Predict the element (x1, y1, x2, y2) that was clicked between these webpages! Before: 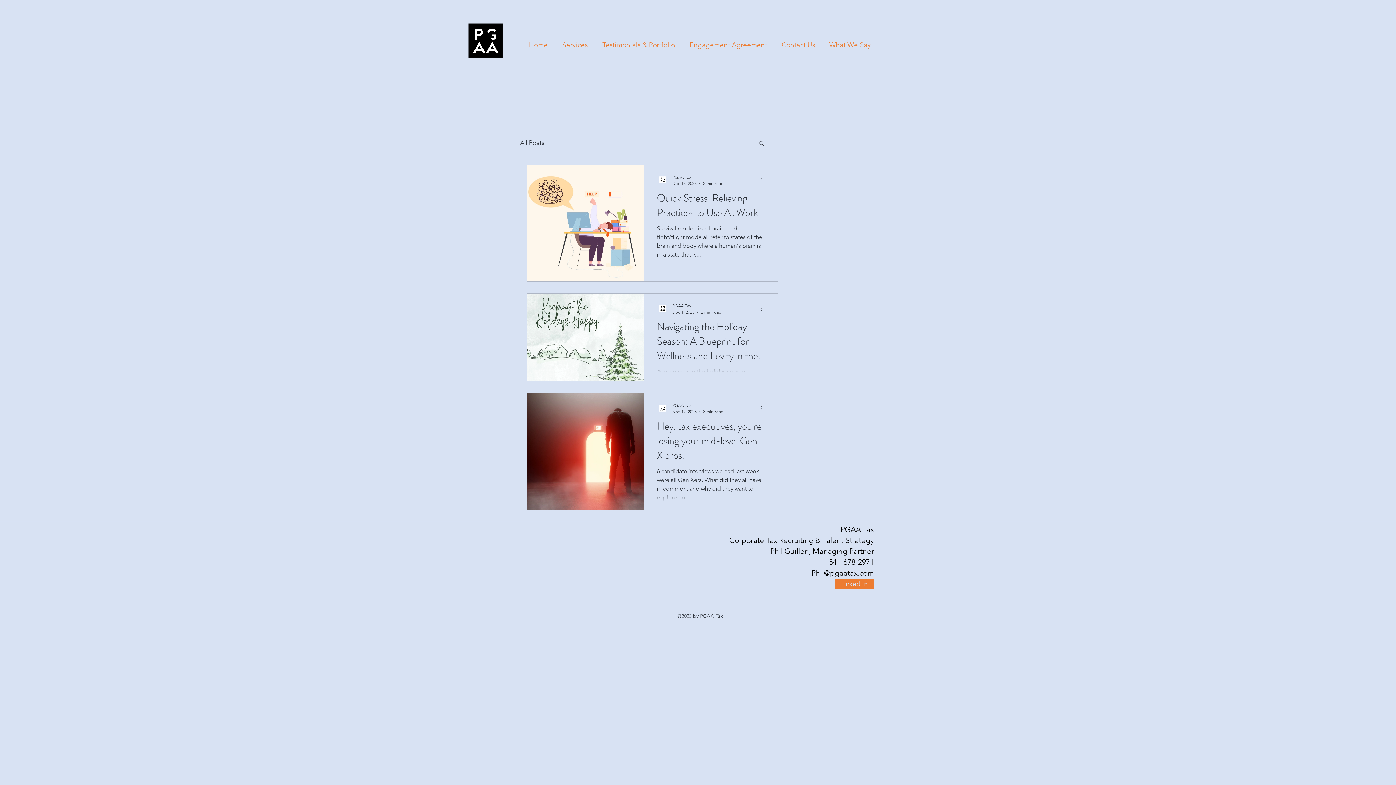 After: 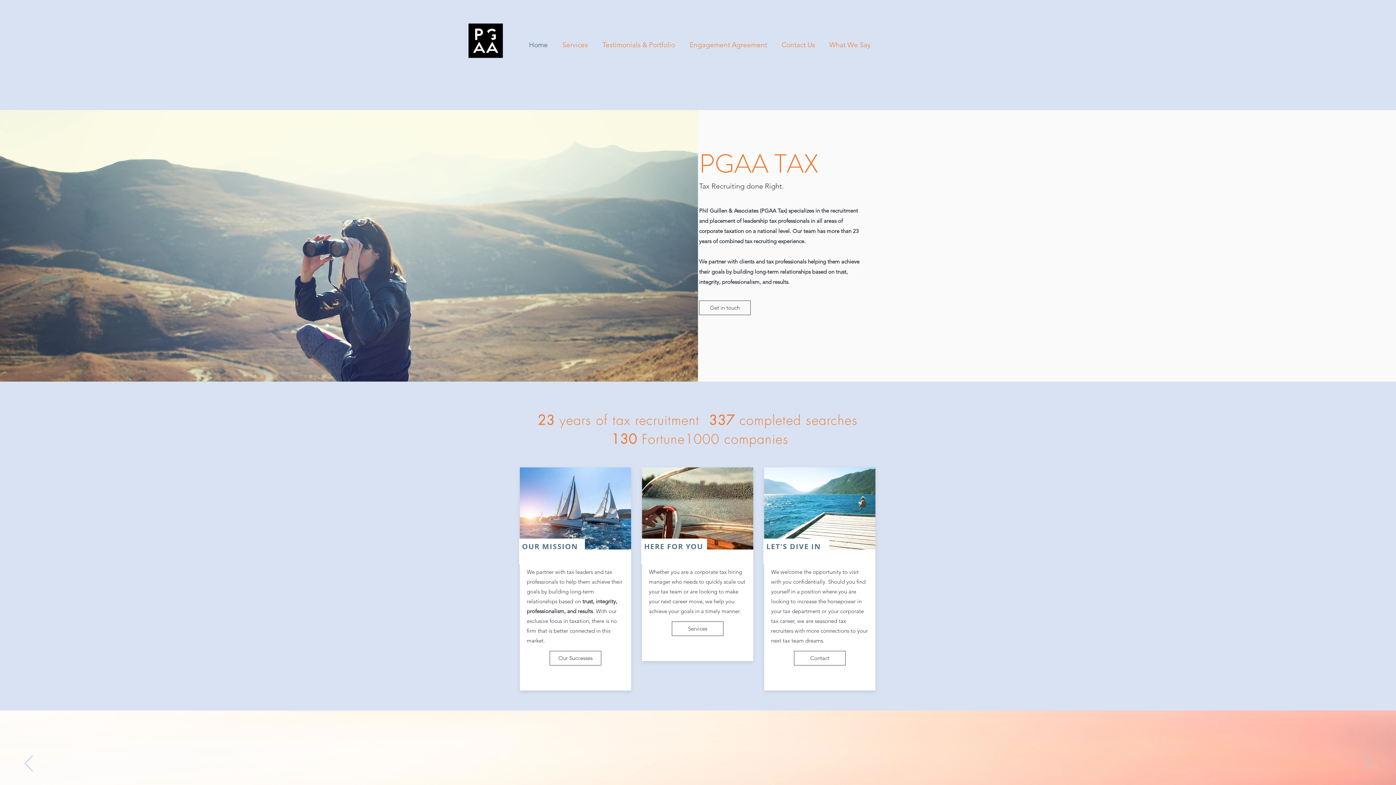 Action: bbox: (455, 11, 516, 70)